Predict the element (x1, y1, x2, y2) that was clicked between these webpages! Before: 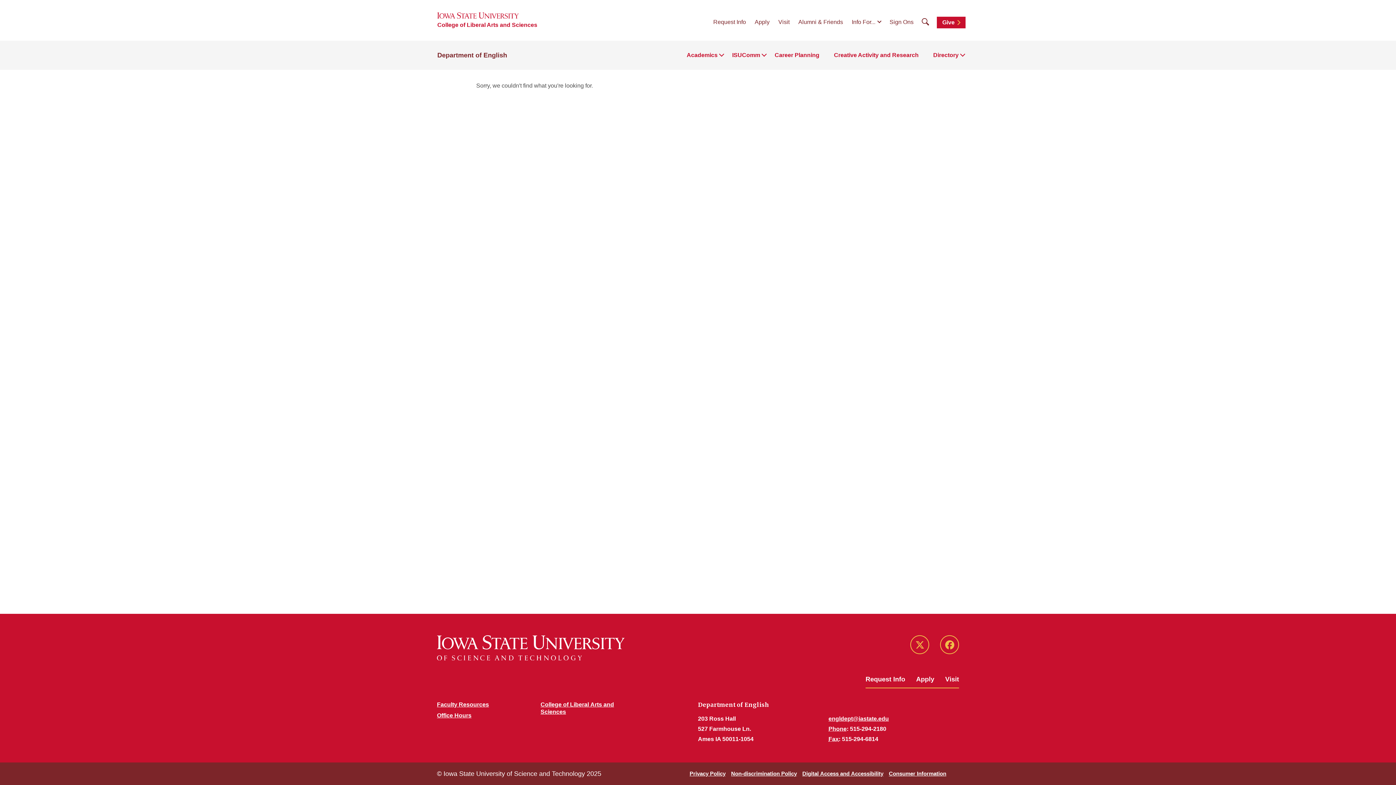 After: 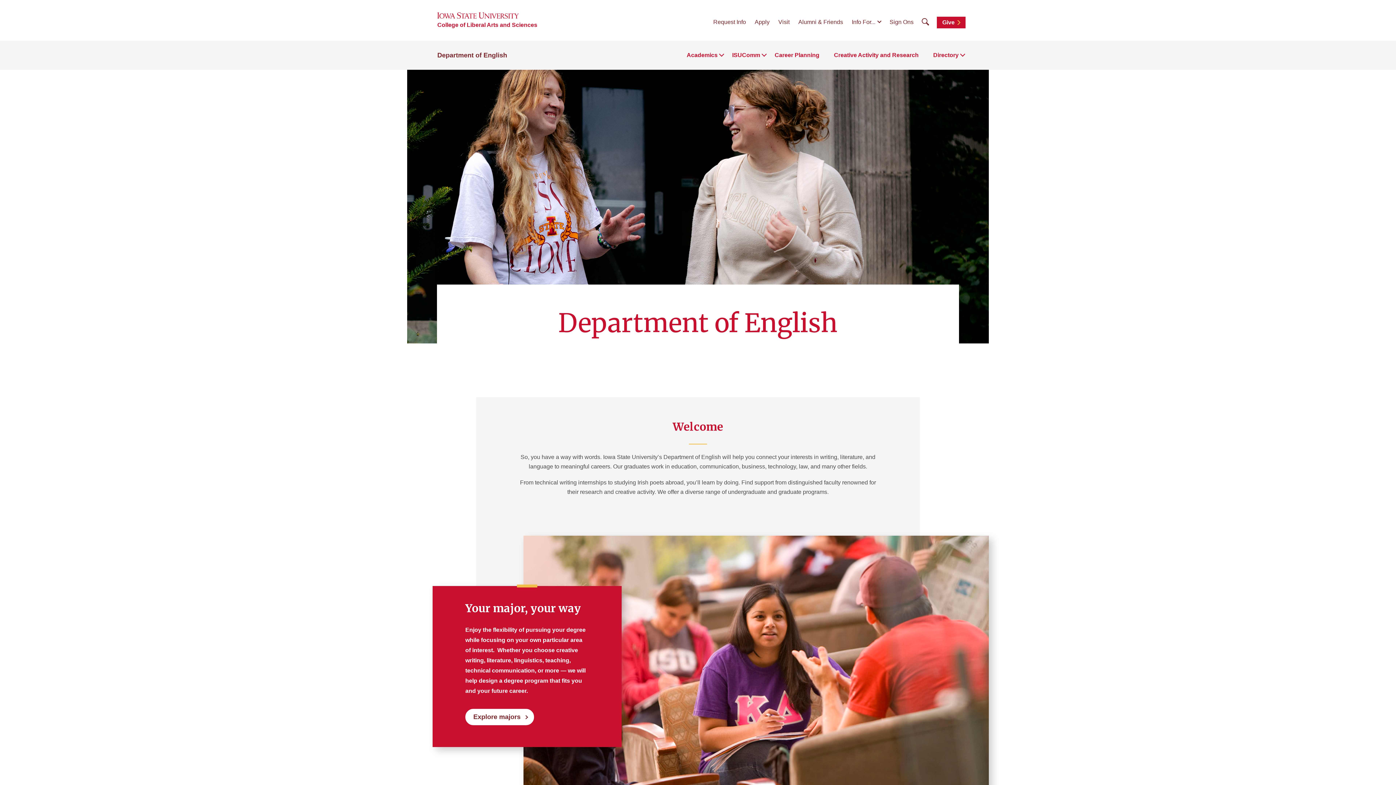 Action: bbox: (437, 51, 507, 58) label: Department of English